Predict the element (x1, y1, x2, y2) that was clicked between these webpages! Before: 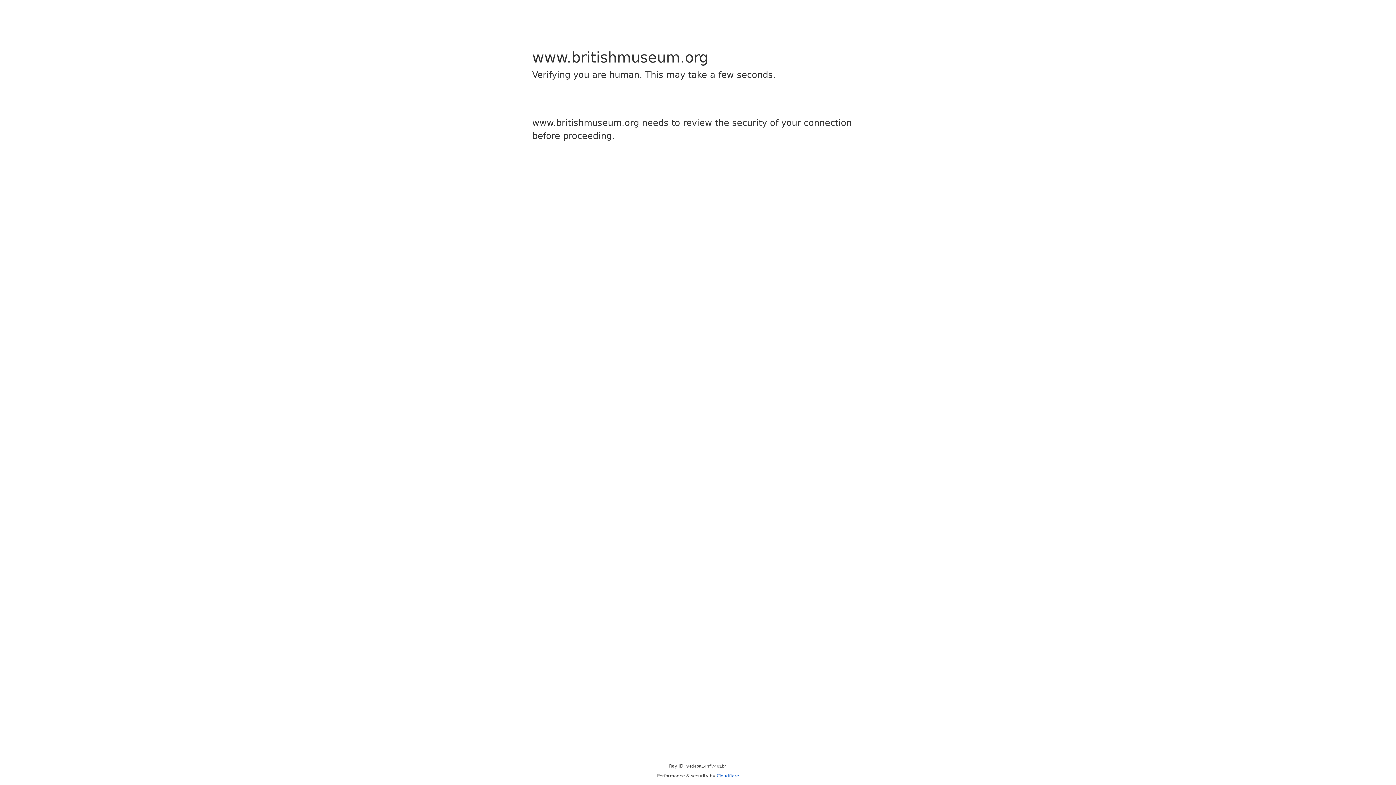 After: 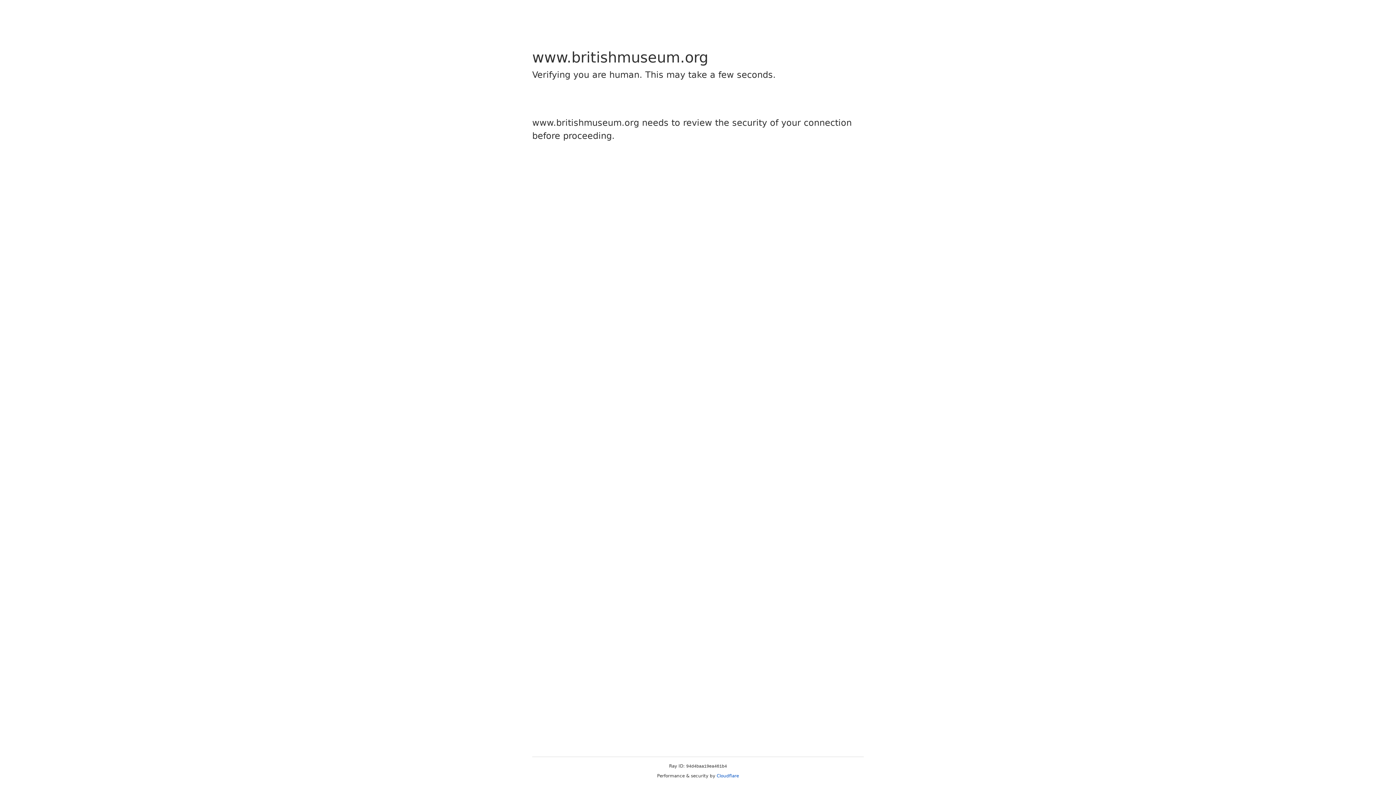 Action: label: Cloudflare bbox: (716, 773, 739, 778)